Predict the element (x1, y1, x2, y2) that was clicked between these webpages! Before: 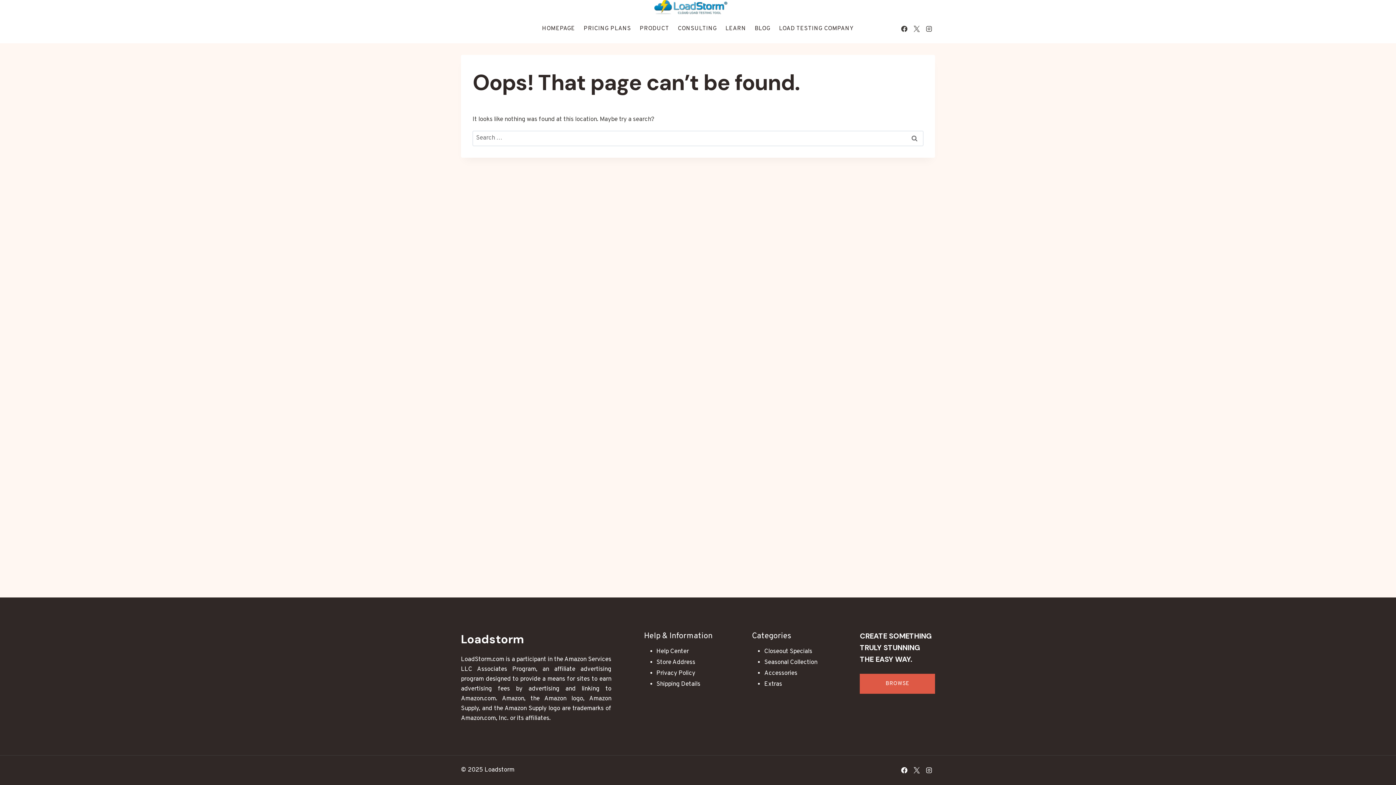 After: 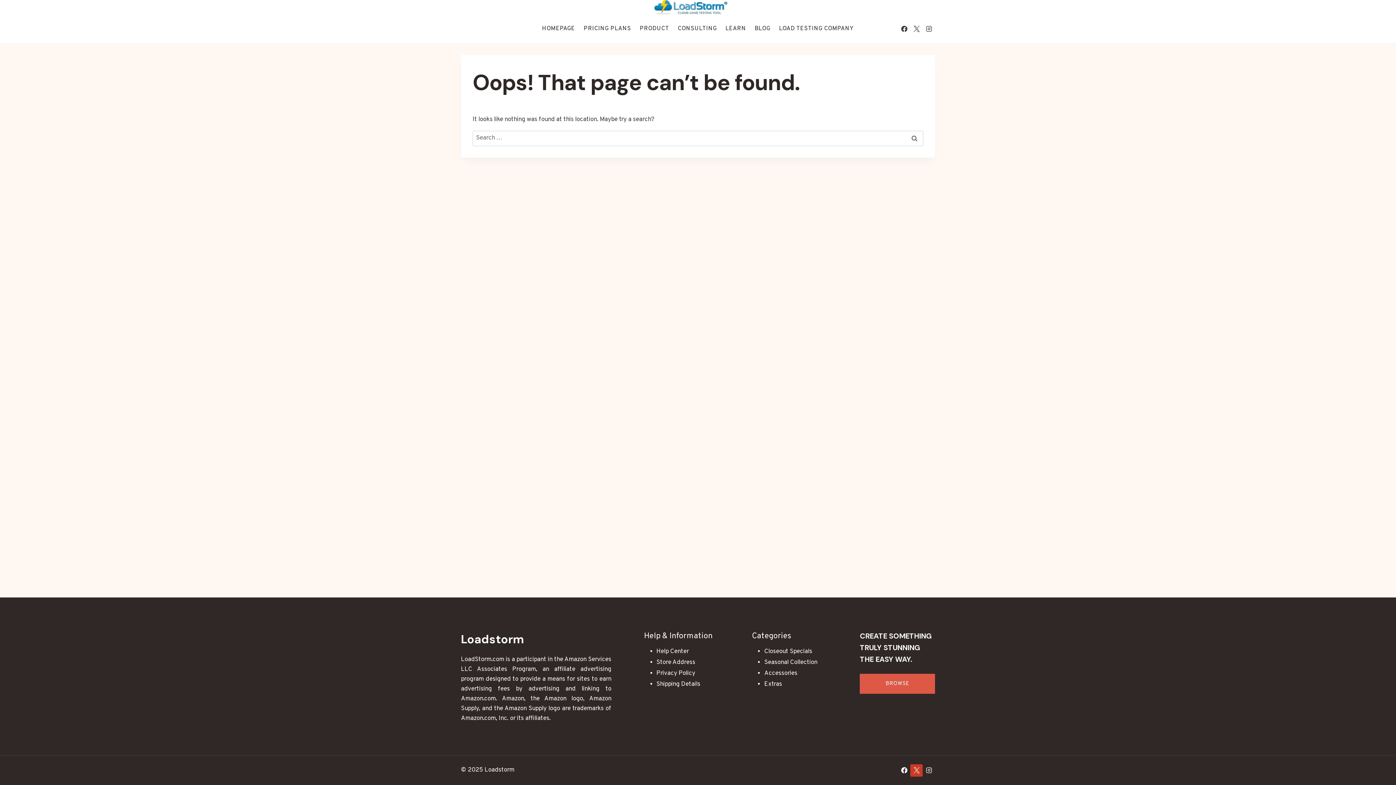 Action: bbox: (910, 764, 922, 776) label: X